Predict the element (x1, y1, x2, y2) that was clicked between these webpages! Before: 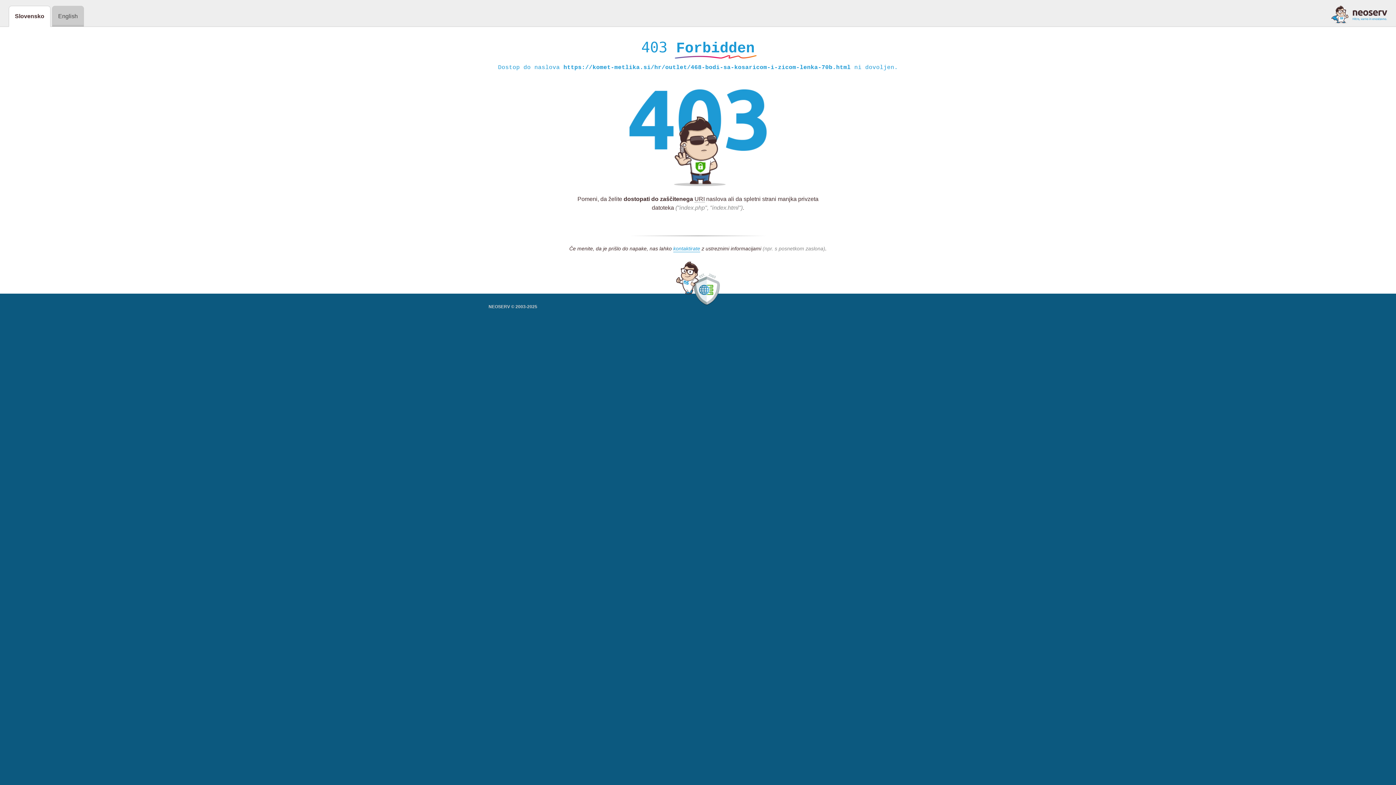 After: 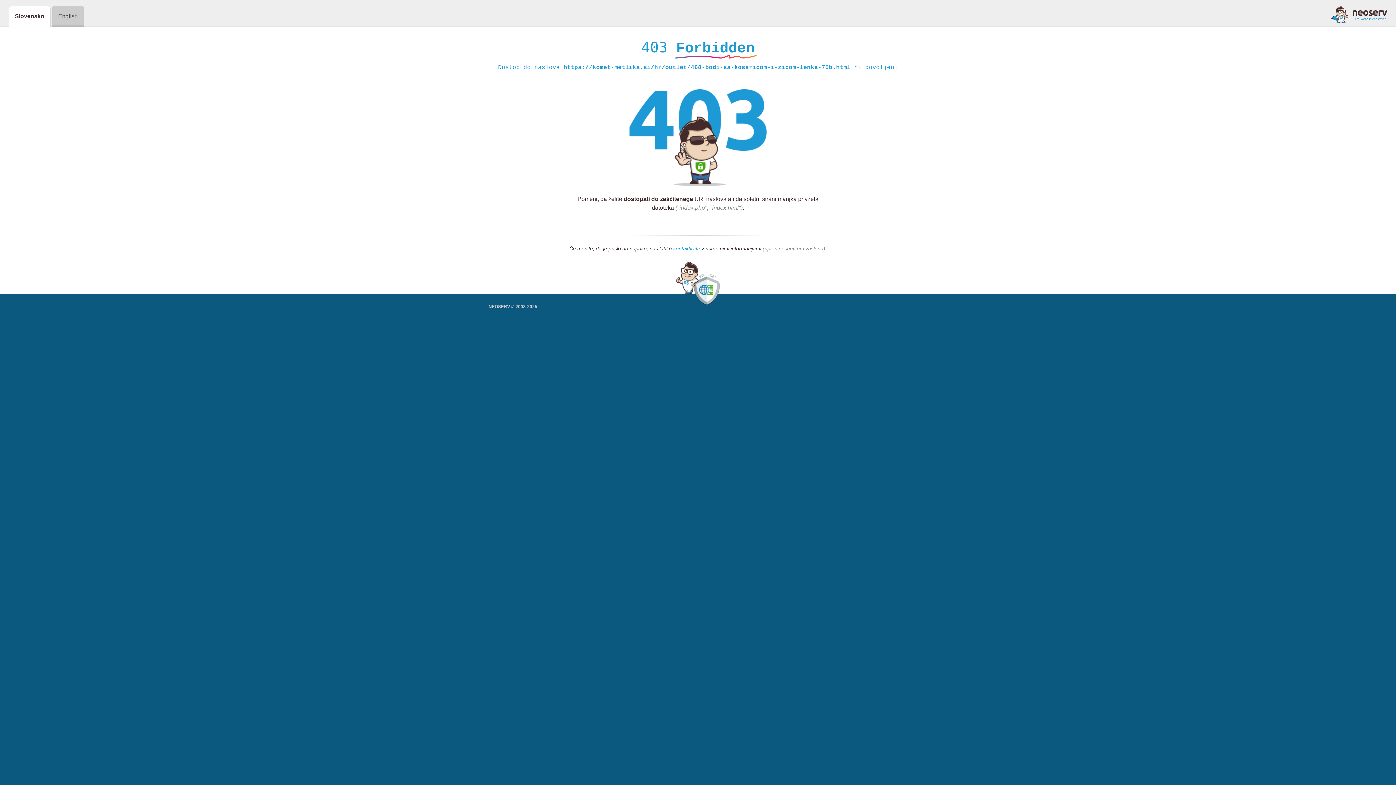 Action: bbox: (673, 245, 700, 252) label: kontaktirate